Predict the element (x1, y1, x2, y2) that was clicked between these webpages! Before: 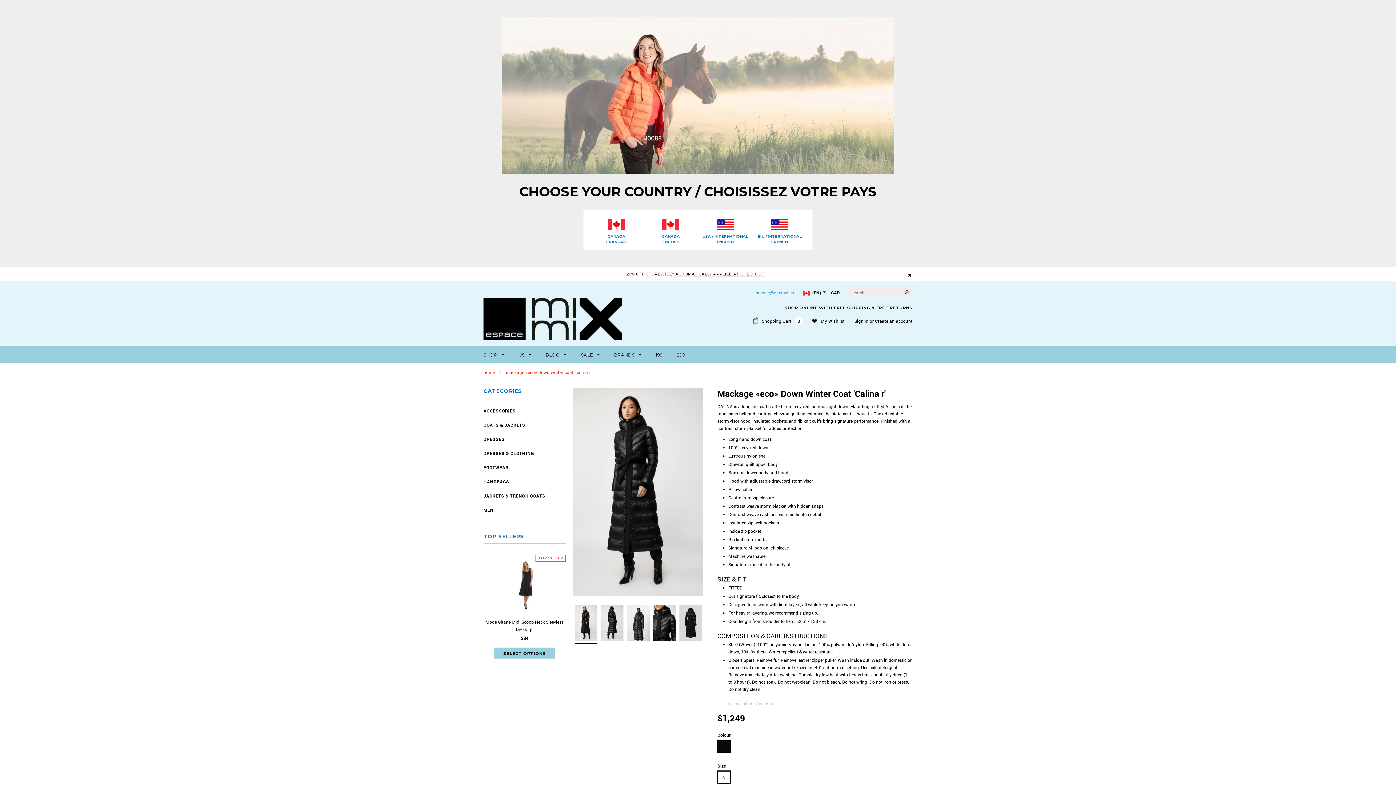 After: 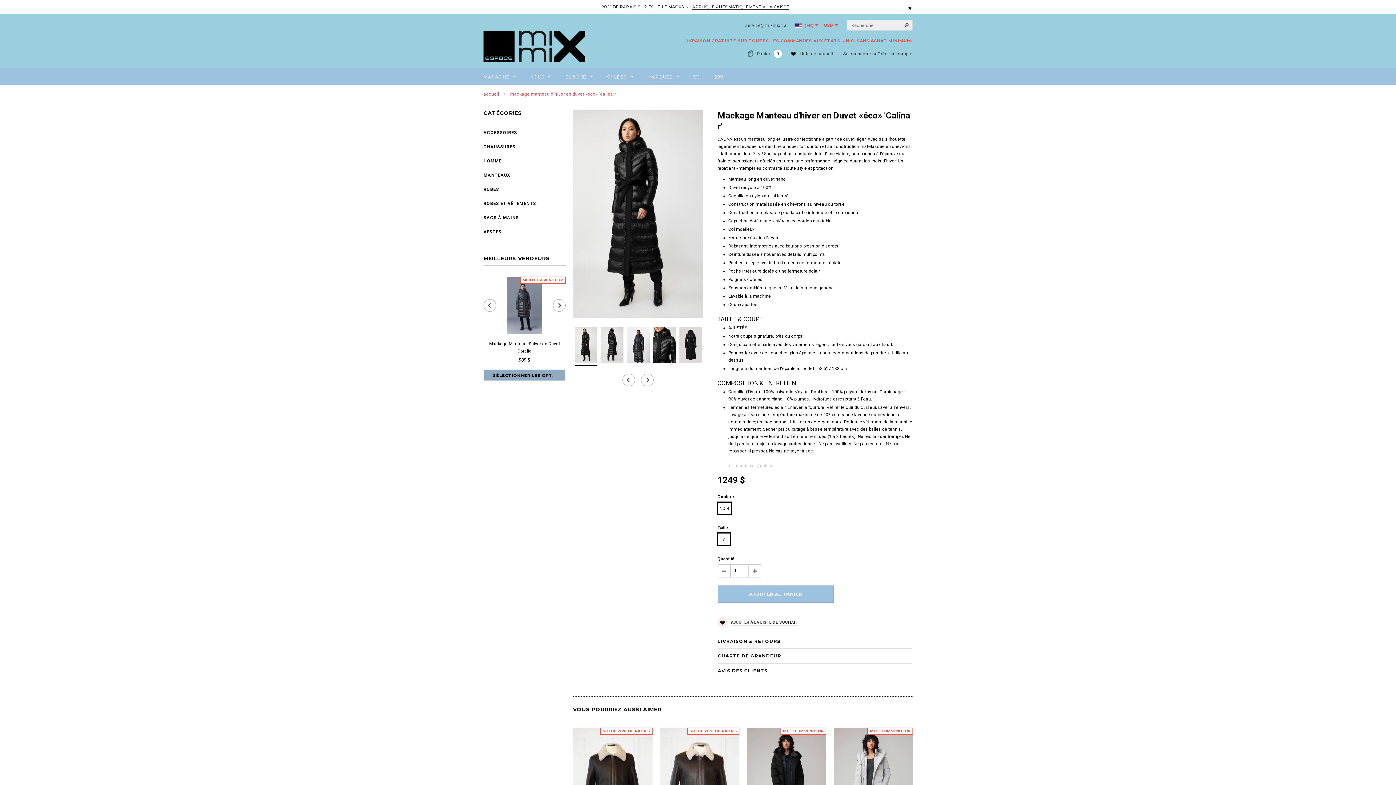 Action: label: É-U / INTERNATIONAL
FRENCH bbox: (752, 215, 806, 244)